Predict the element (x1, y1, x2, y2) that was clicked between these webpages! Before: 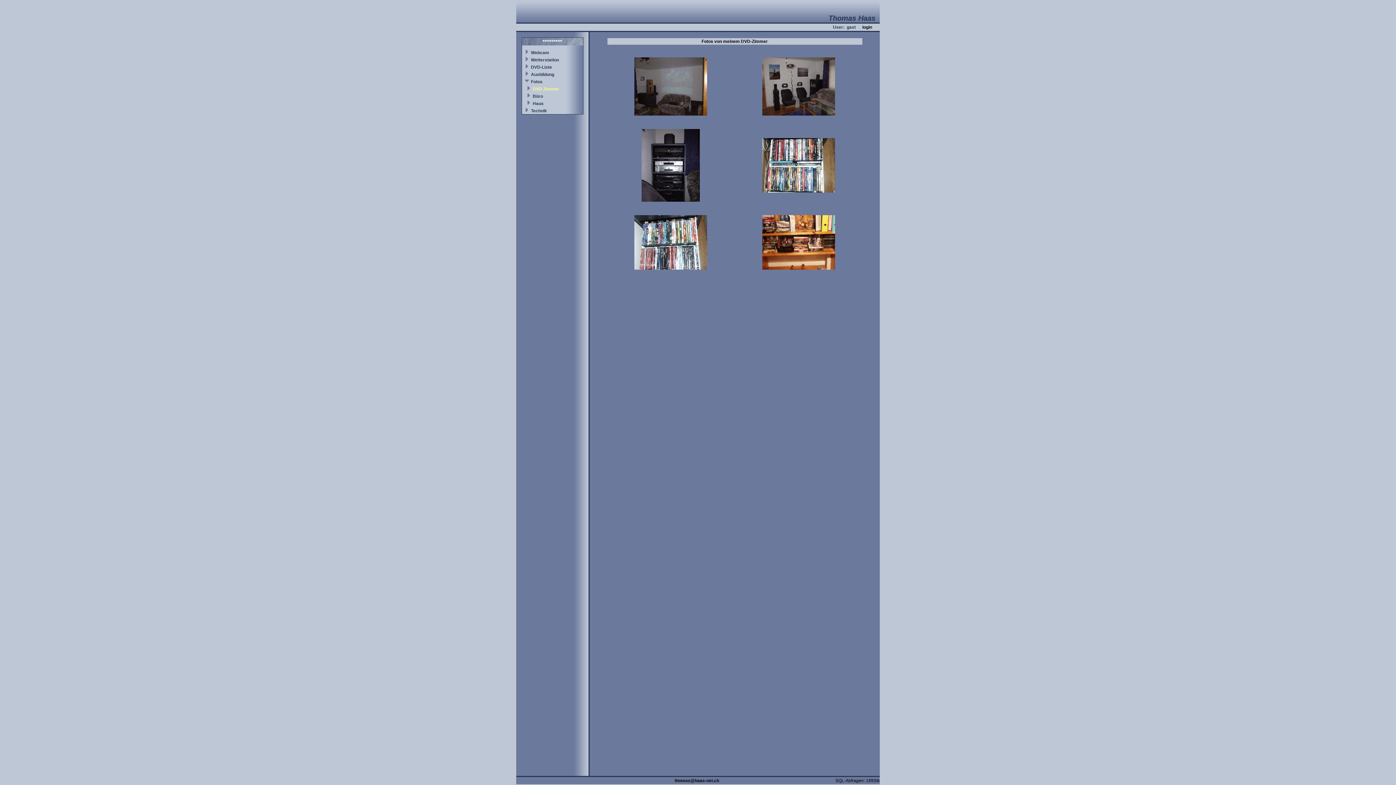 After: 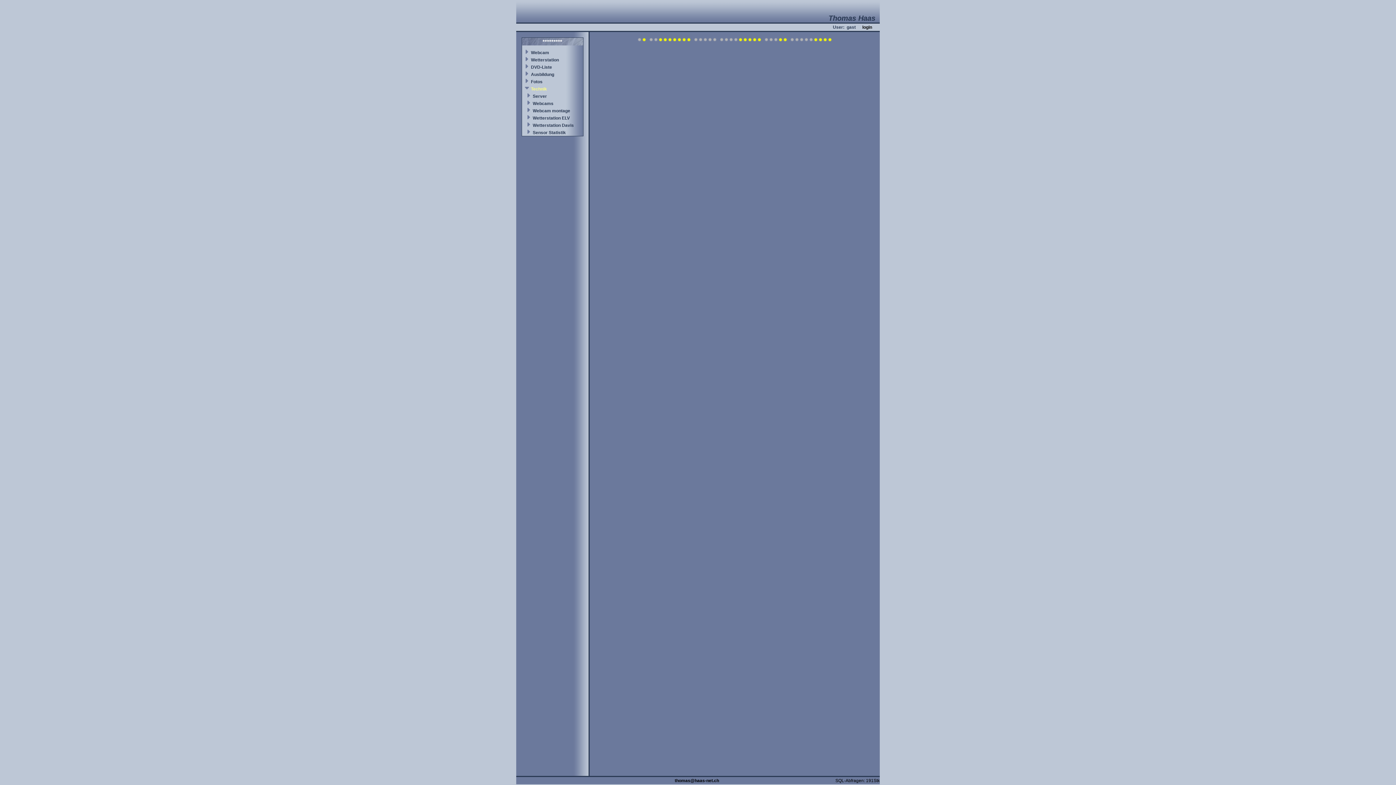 Action: label: Technik bbox: (531, 108, 547, 113)